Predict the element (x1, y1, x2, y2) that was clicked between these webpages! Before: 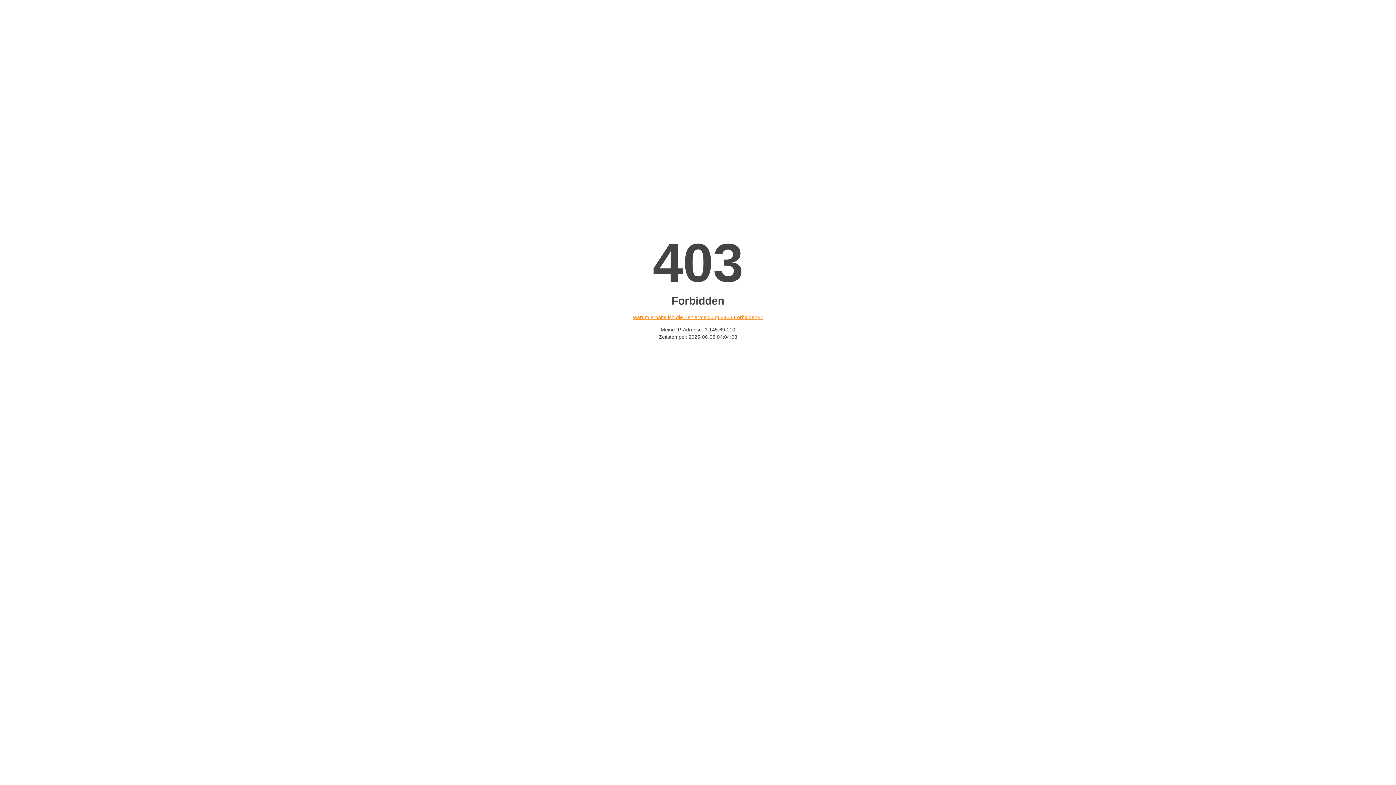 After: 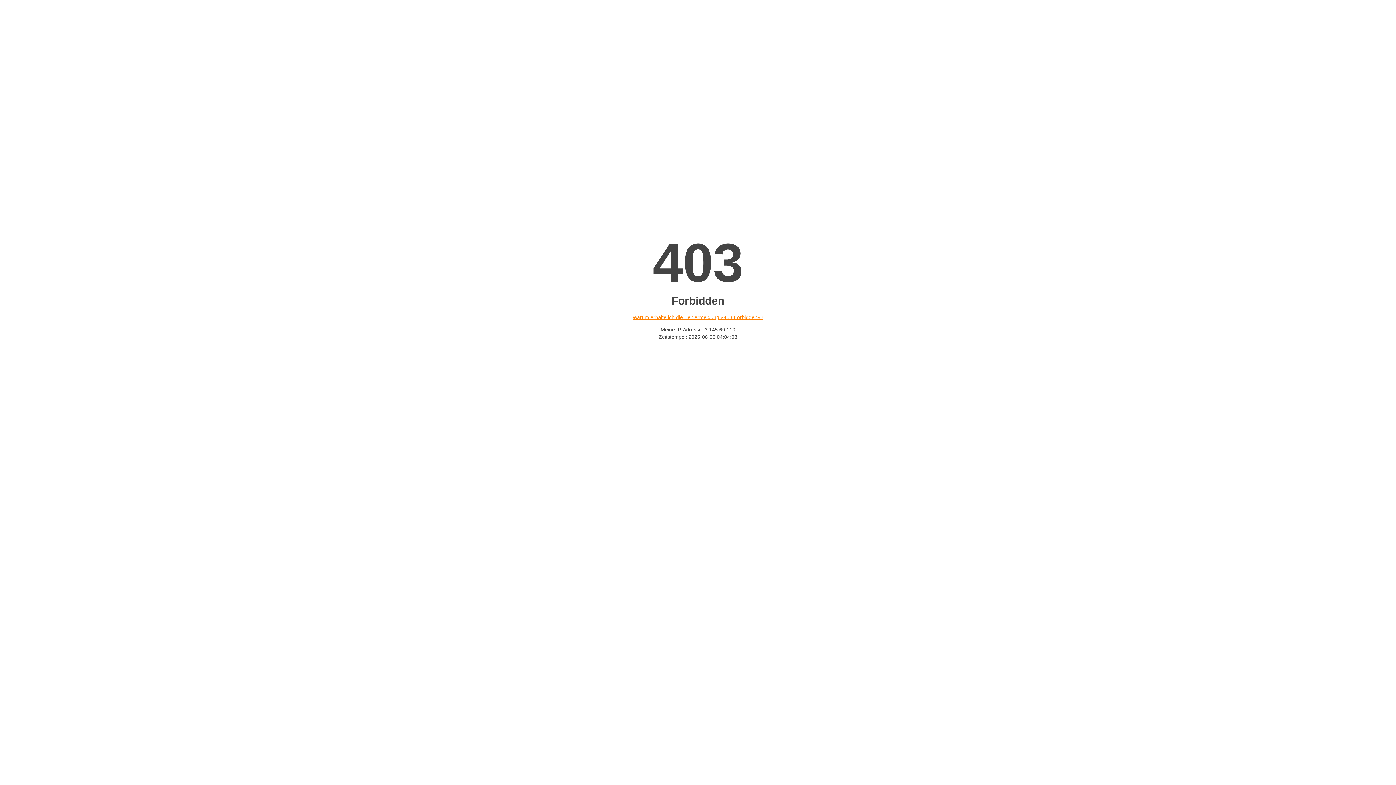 Action: bbox: (632, 314, 763, 320) label: Warum erhalte ich die Fehlermeldung «403 Forbidden»?